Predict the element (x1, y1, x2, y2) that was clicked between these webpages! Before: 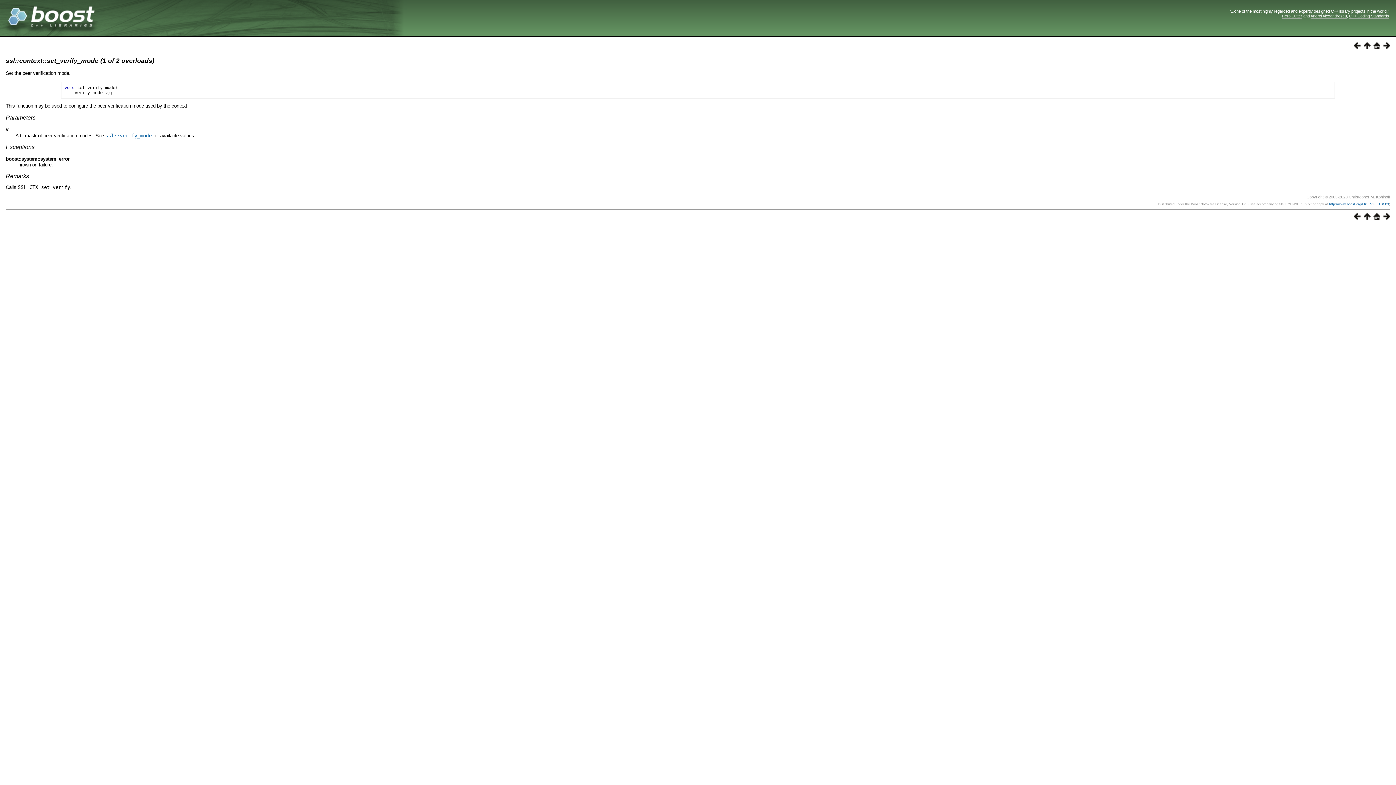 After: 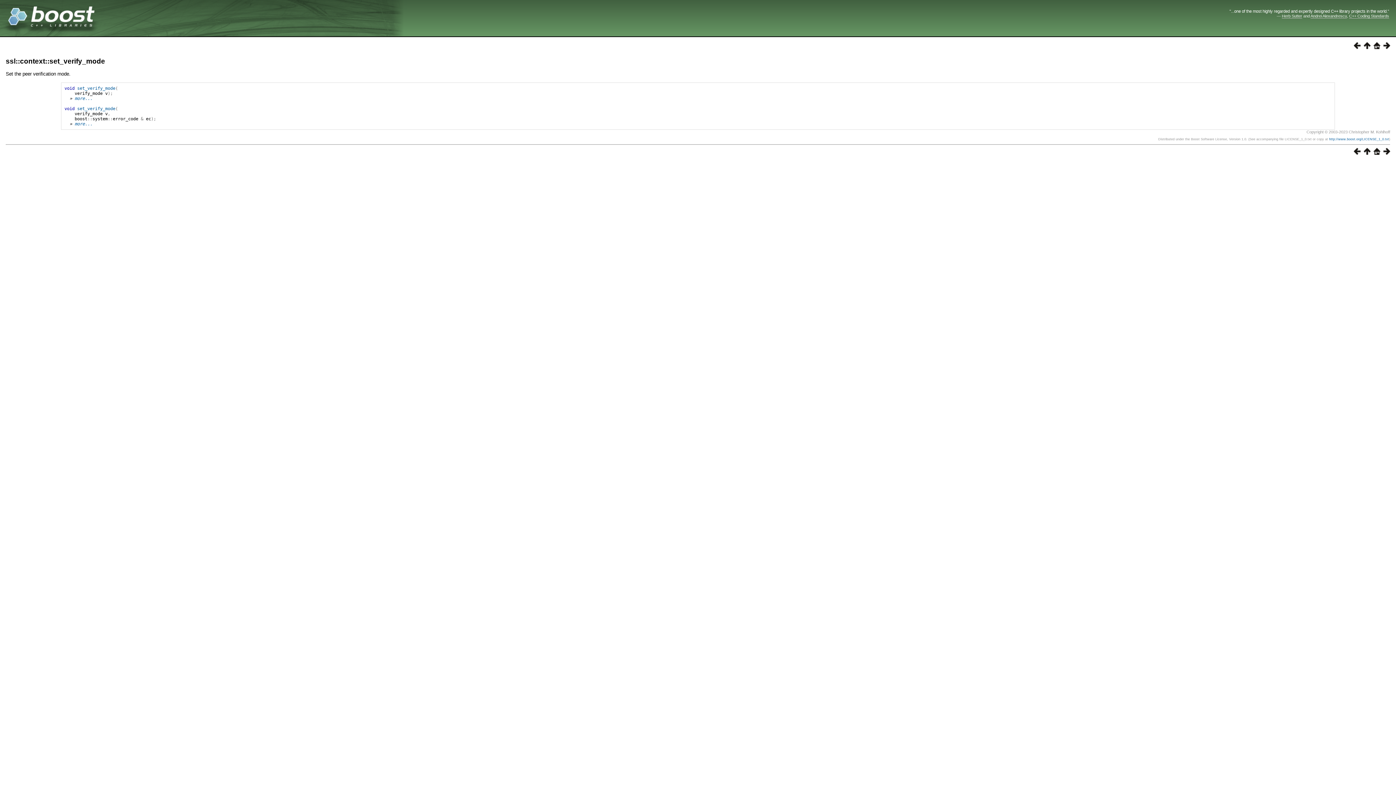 Action: bbox: (1351, 214, 1361, 221)